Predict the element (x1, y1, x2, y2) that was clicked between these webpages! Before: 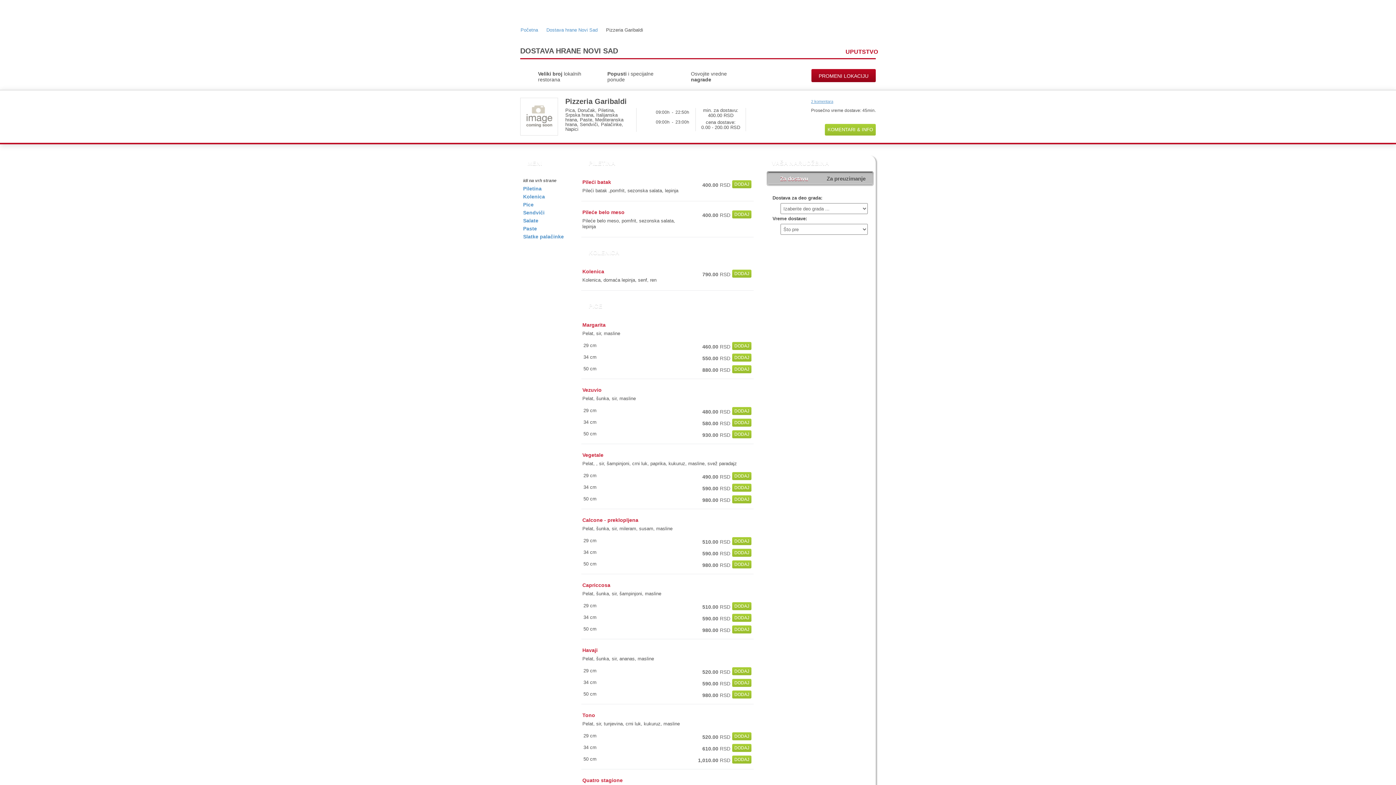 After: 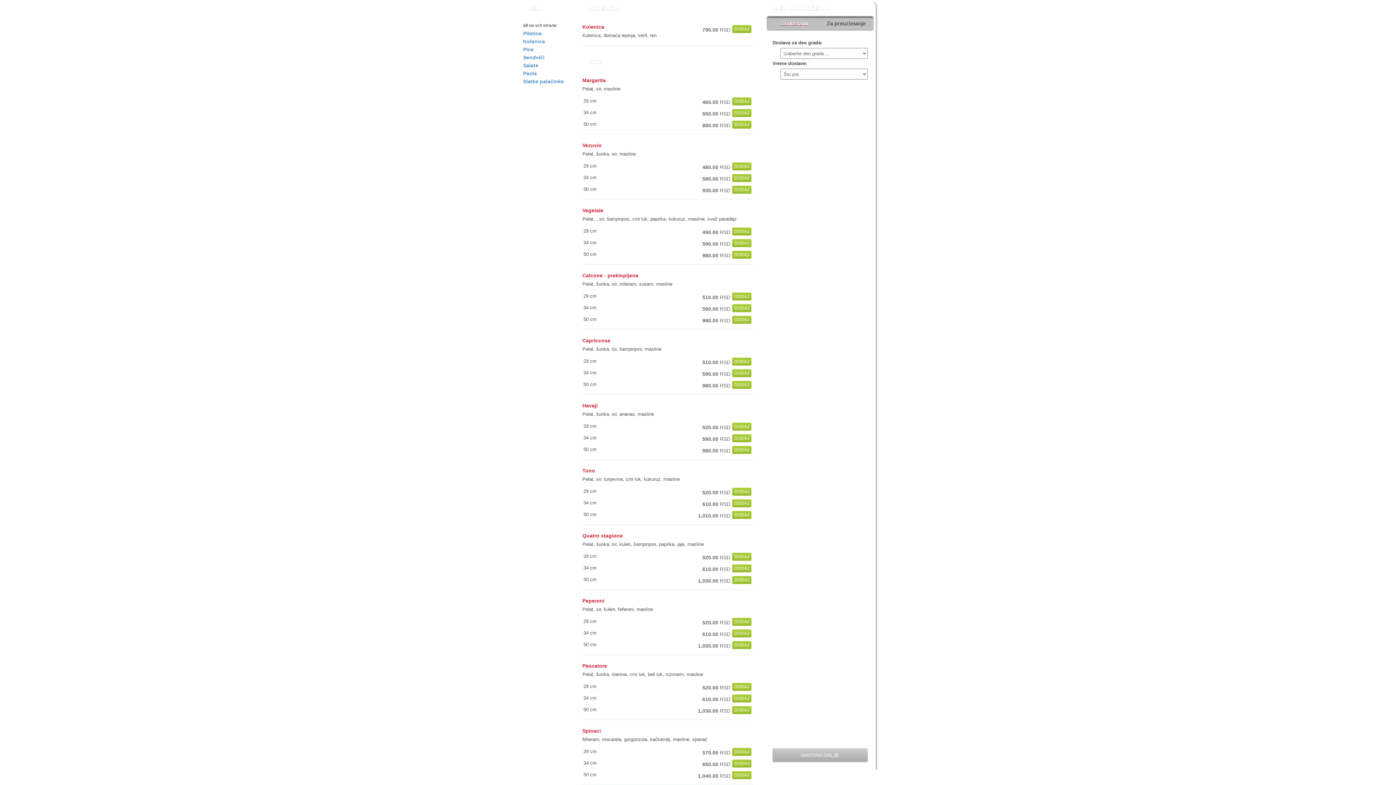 Action: label: Kolenica bbox: (520, 192, 548, 200)